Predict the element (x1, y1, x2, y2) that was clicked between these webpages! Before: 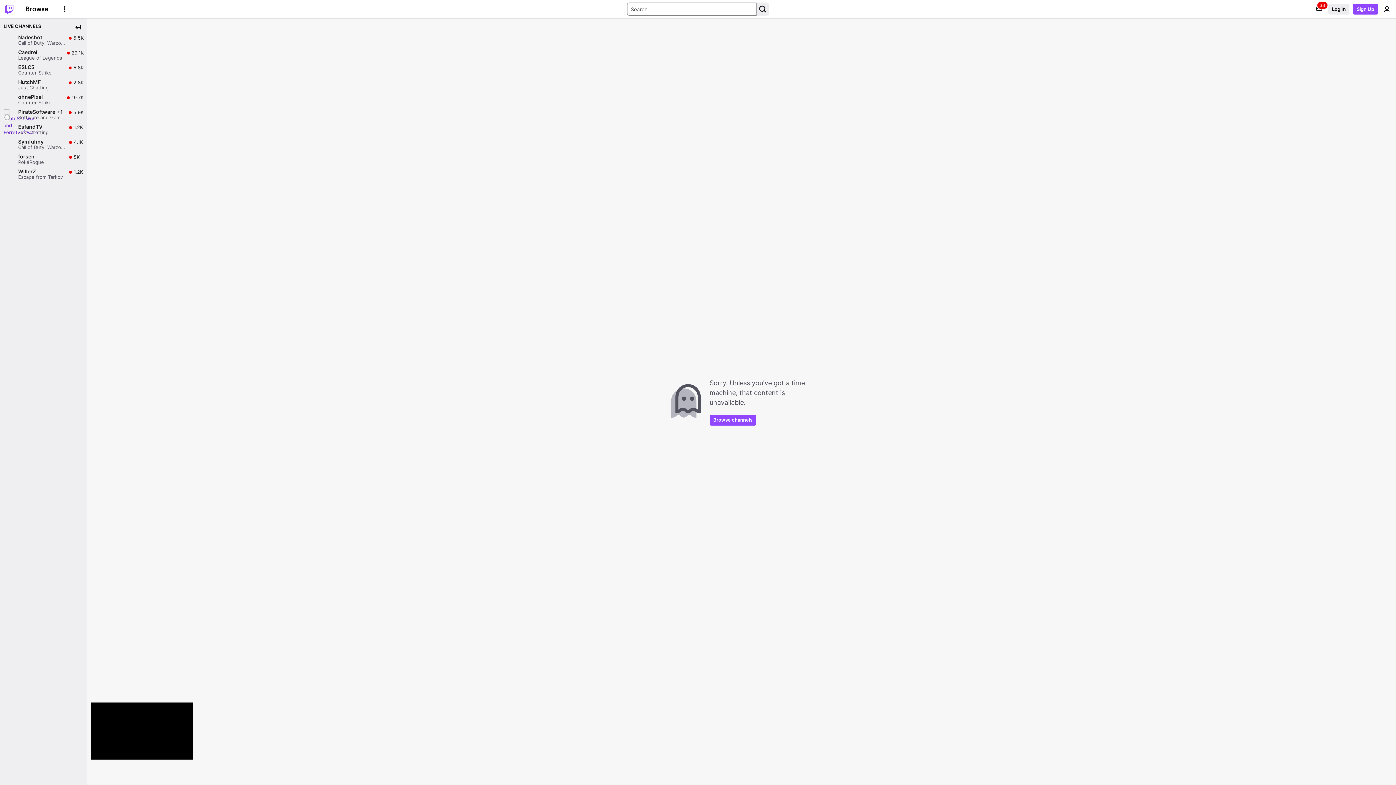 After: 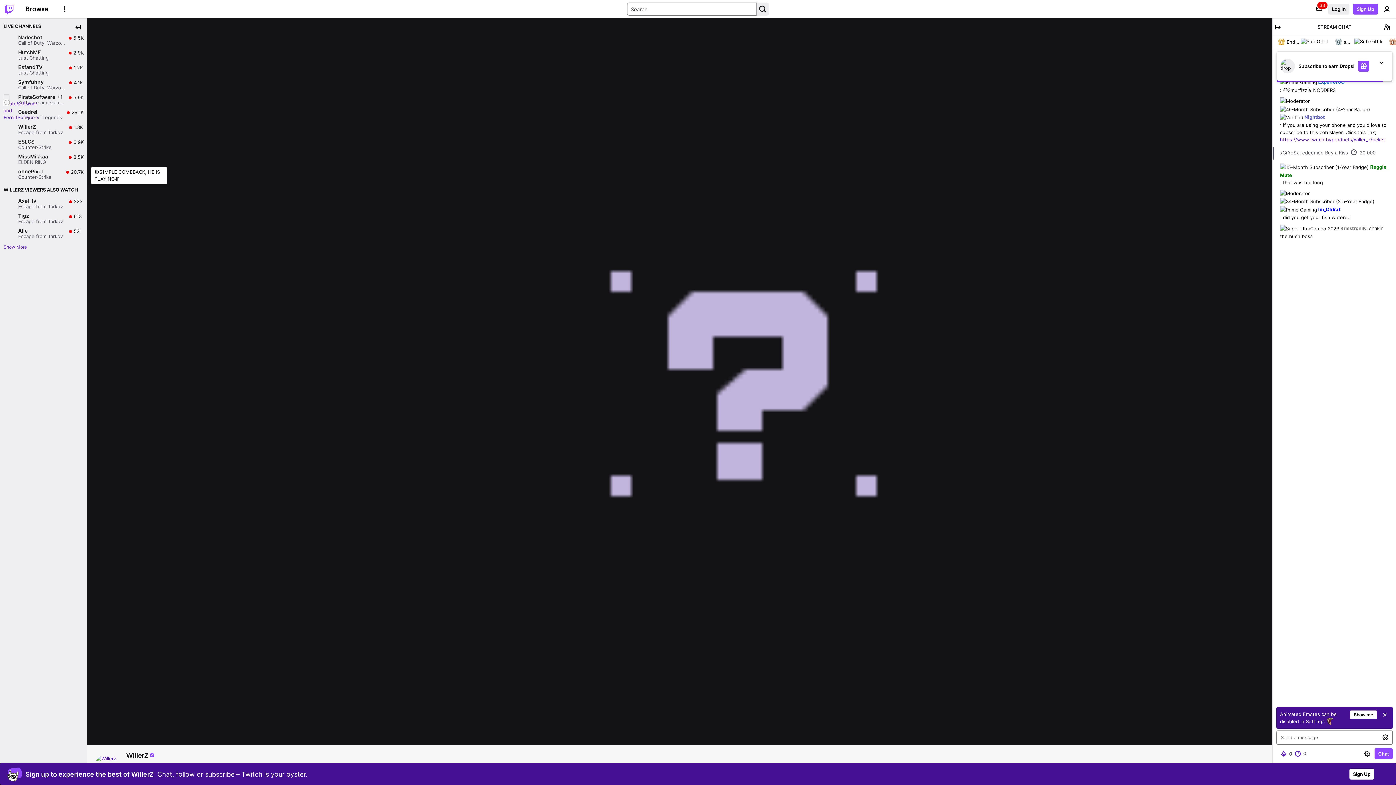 Action: label: WillerZ

Escape from Tarkov

Live

1.2K

1.2K viewers bbox: (0, 166, 87, 181)